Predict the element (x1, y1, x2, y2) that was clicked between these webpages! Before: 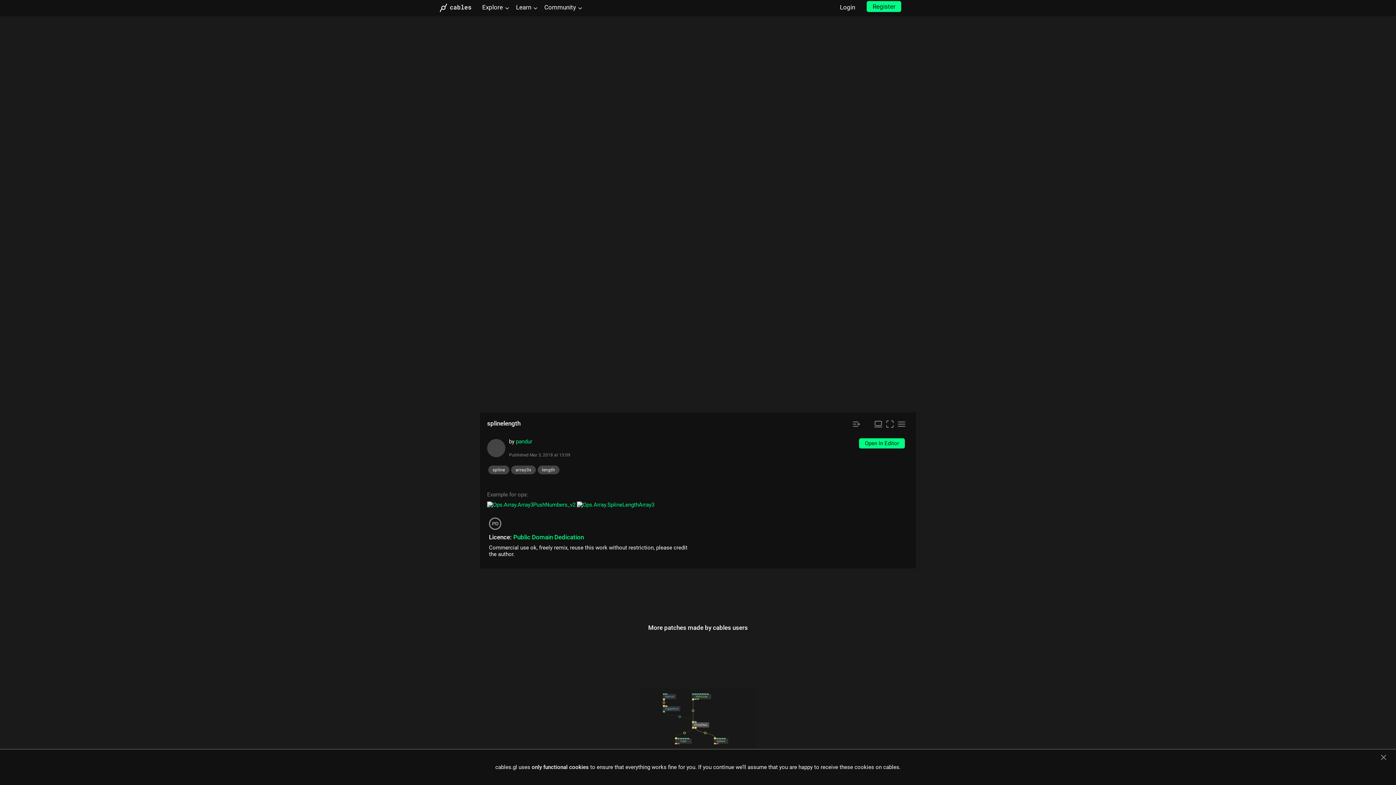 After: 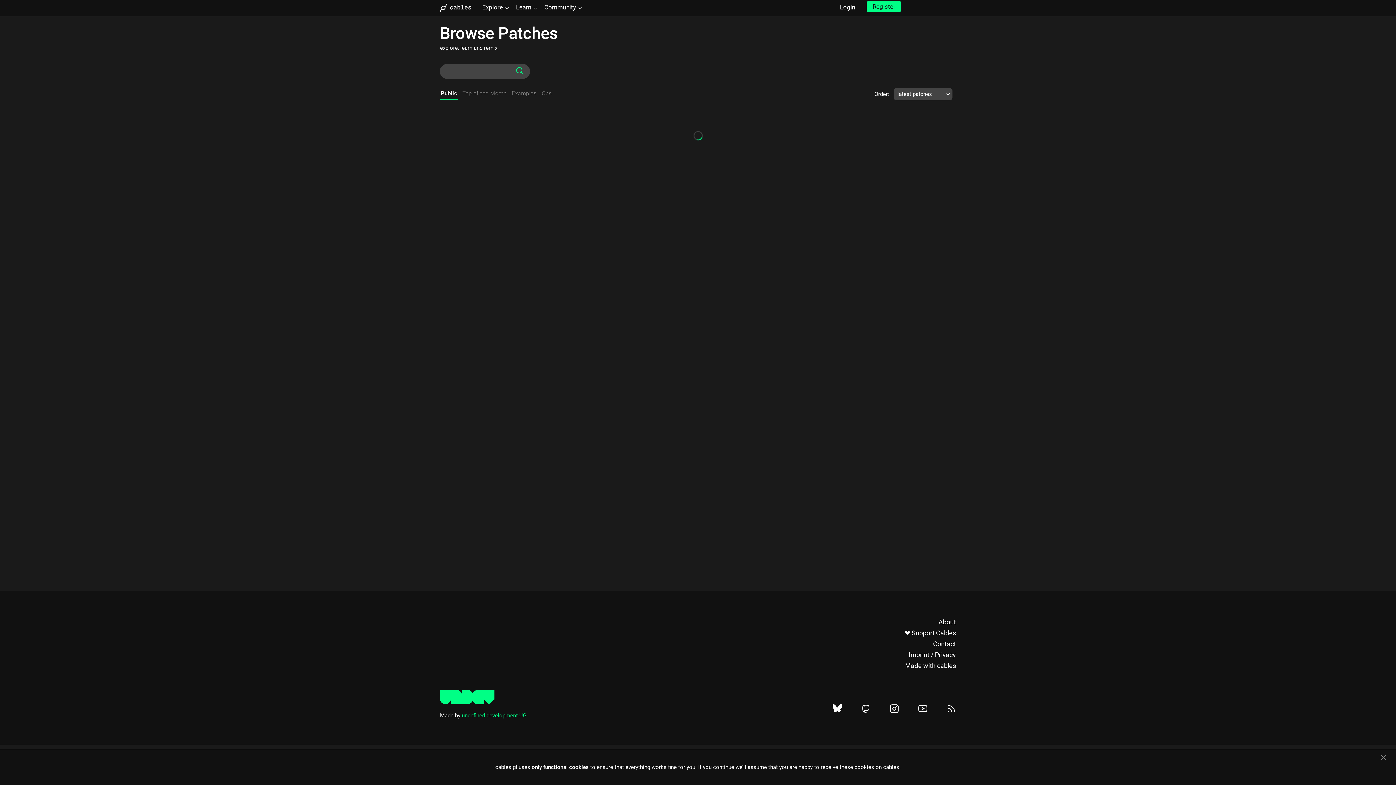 Action: label:  Explore  bbox: (480, 3, 510, 14)